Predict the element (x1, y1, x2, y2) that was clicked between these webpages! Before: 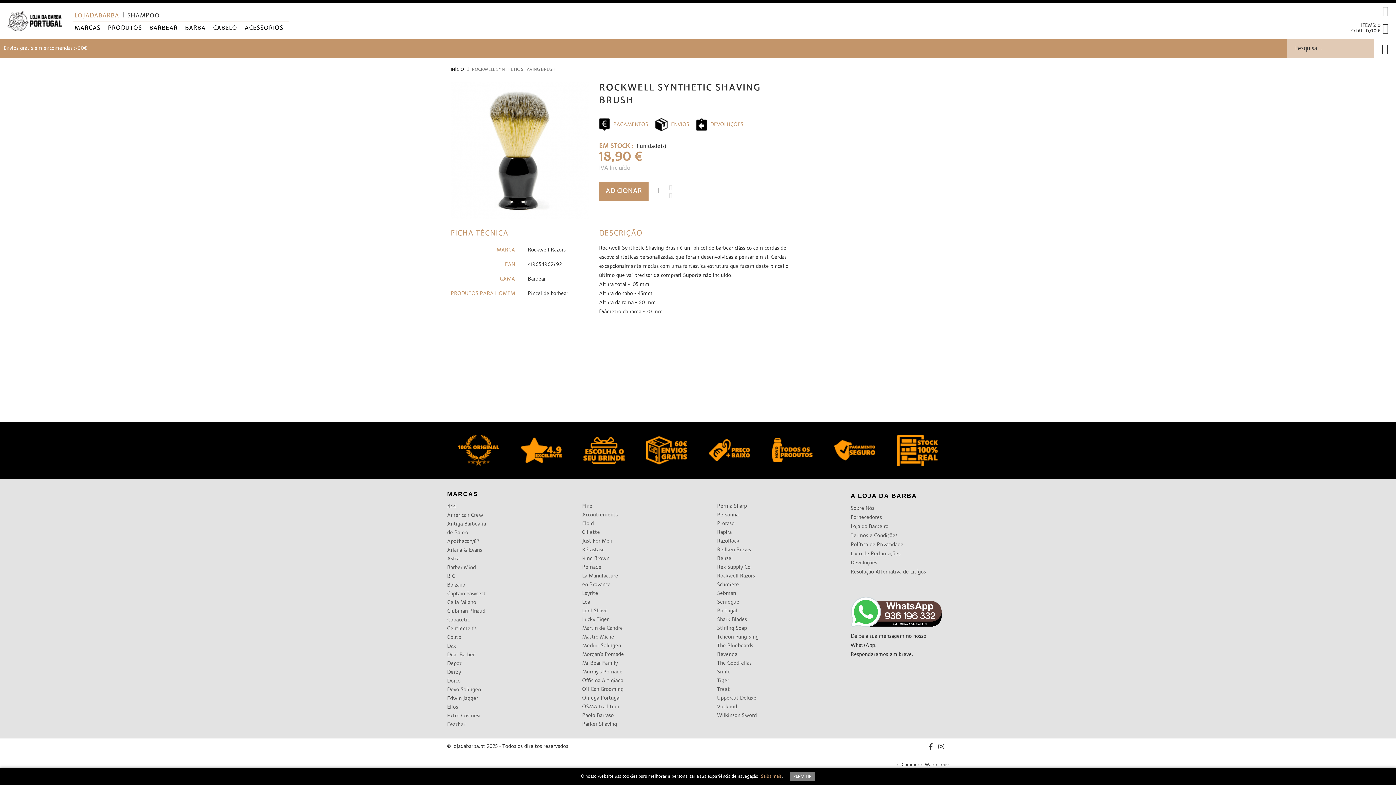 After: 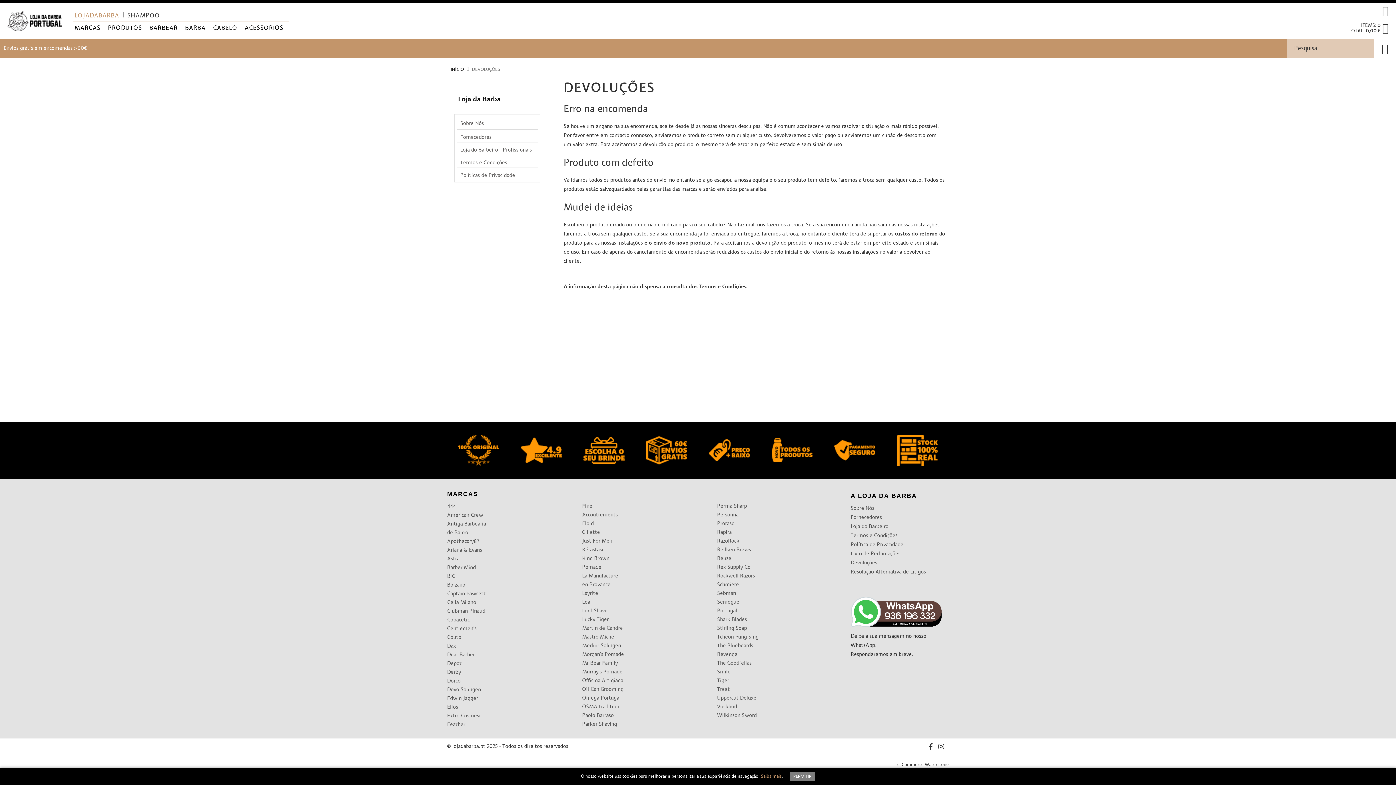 Action: bbox: (850, 560, 877, 566) label: Devoluções